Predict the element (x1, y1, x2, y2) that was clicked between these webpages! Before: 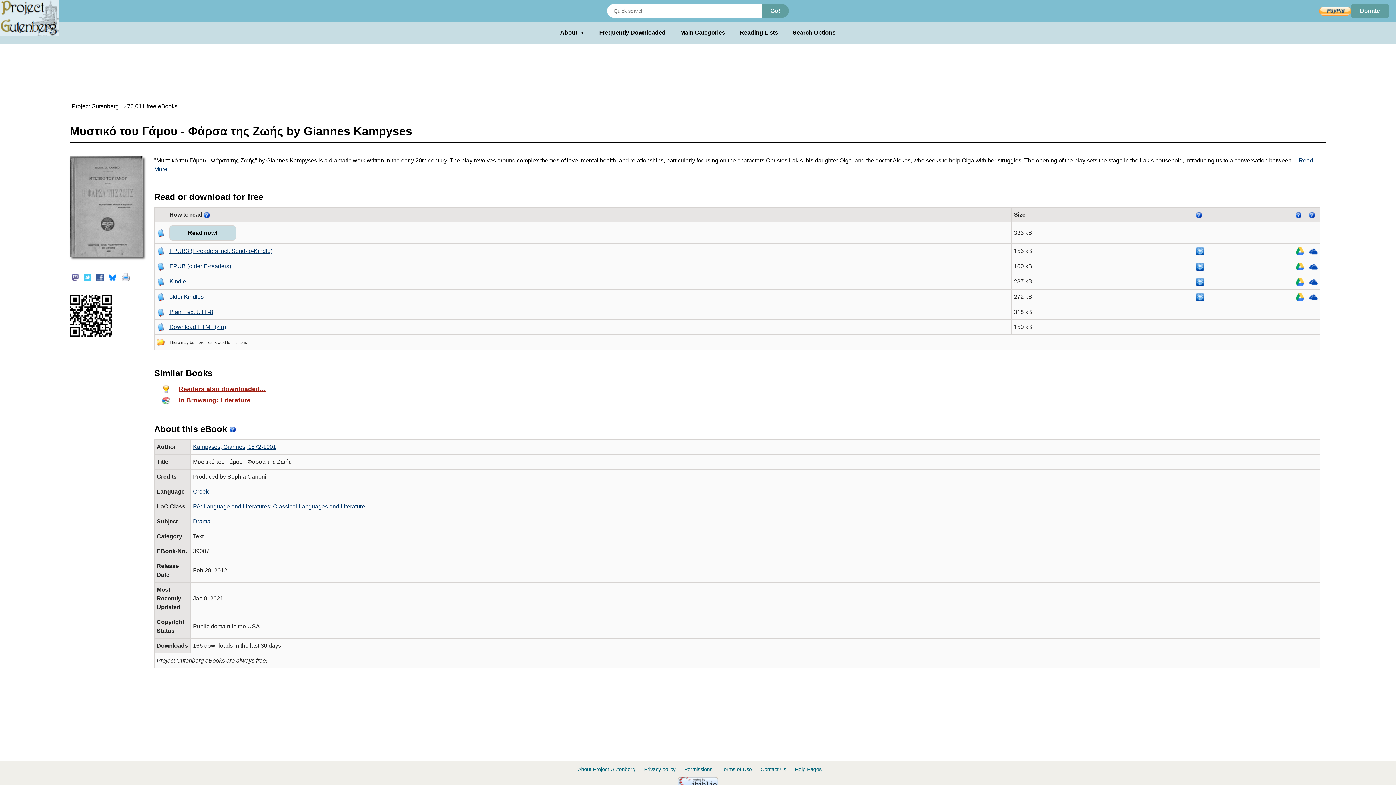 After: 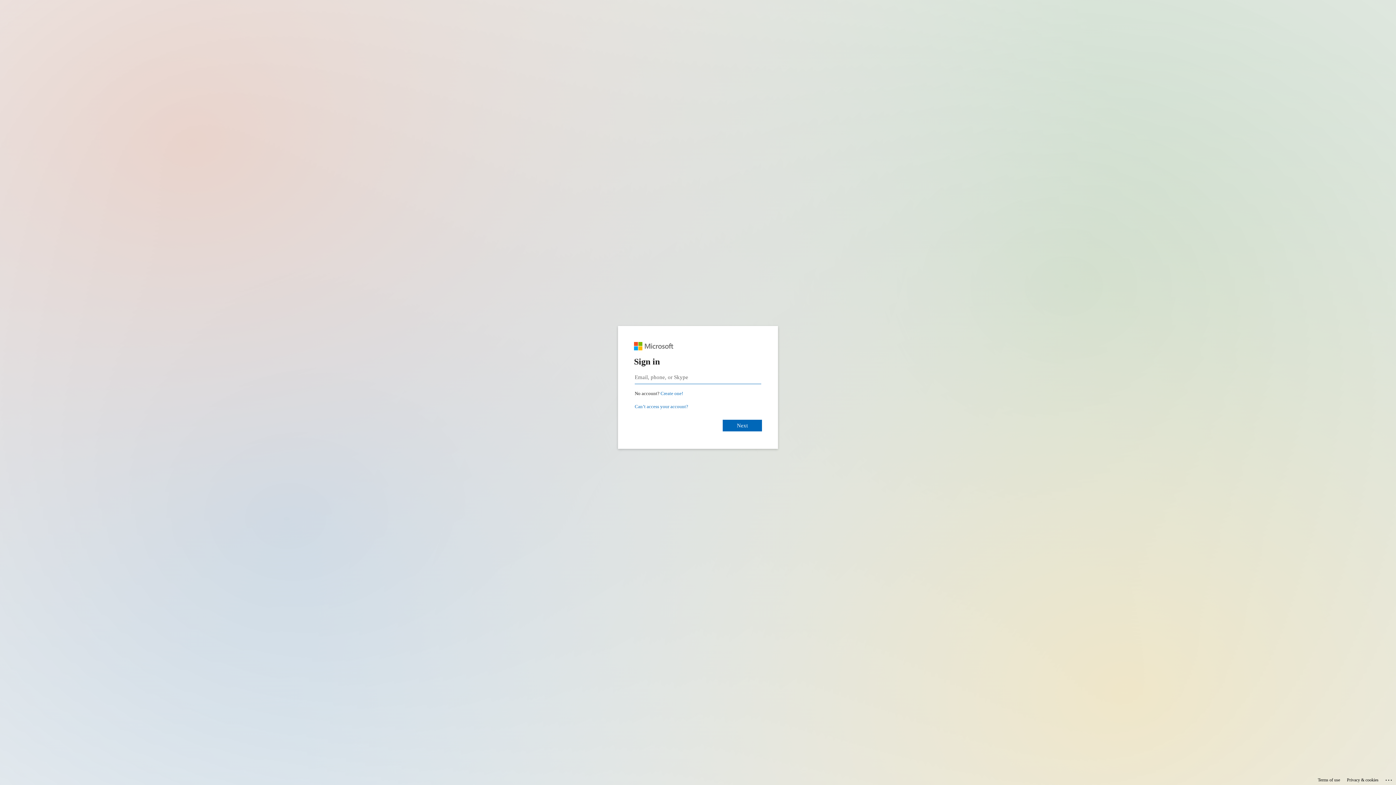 Action: bbox: (1309, 293, 1318, 300)